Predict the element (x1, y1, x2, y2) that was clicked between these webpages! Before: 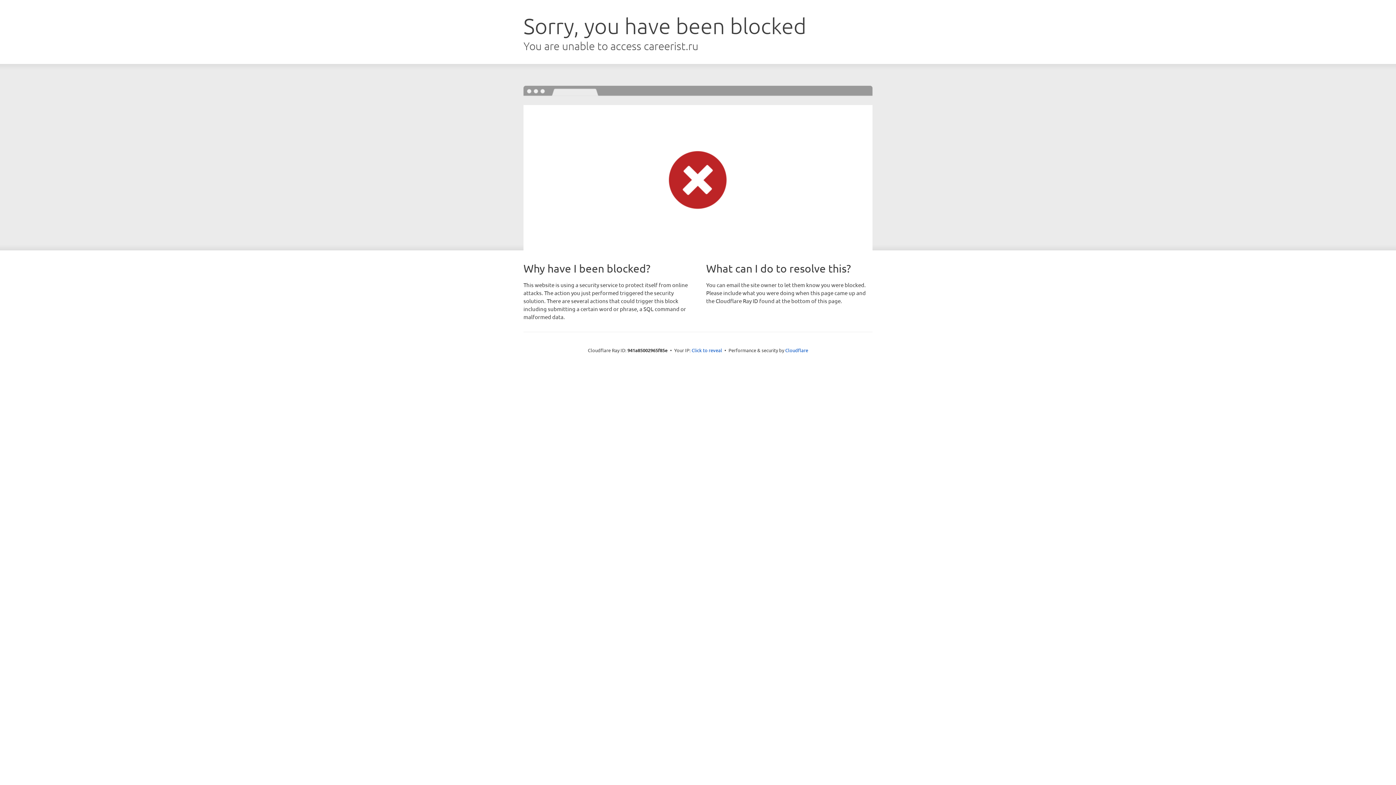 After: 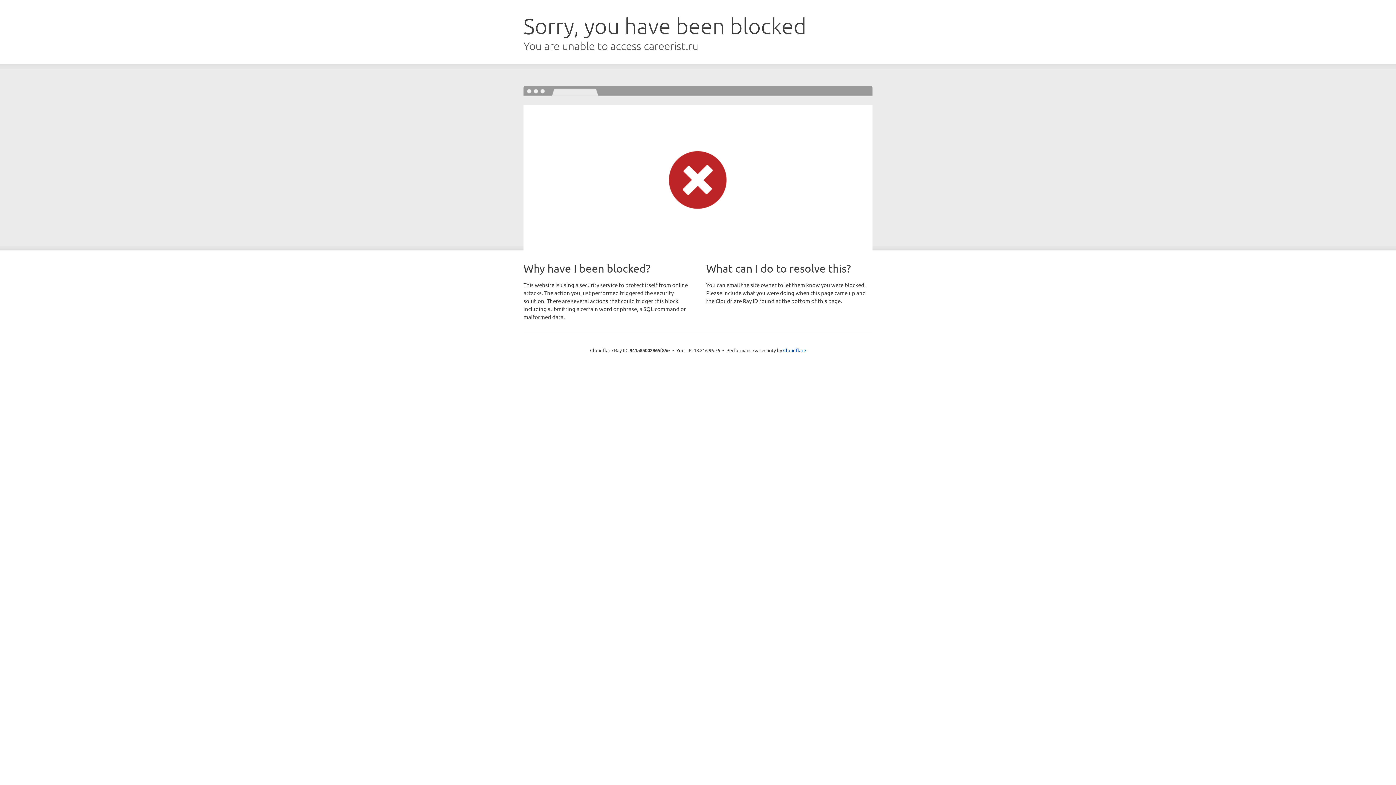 Action: bbox: (691, 346, 722, 353) label: Click to reveal